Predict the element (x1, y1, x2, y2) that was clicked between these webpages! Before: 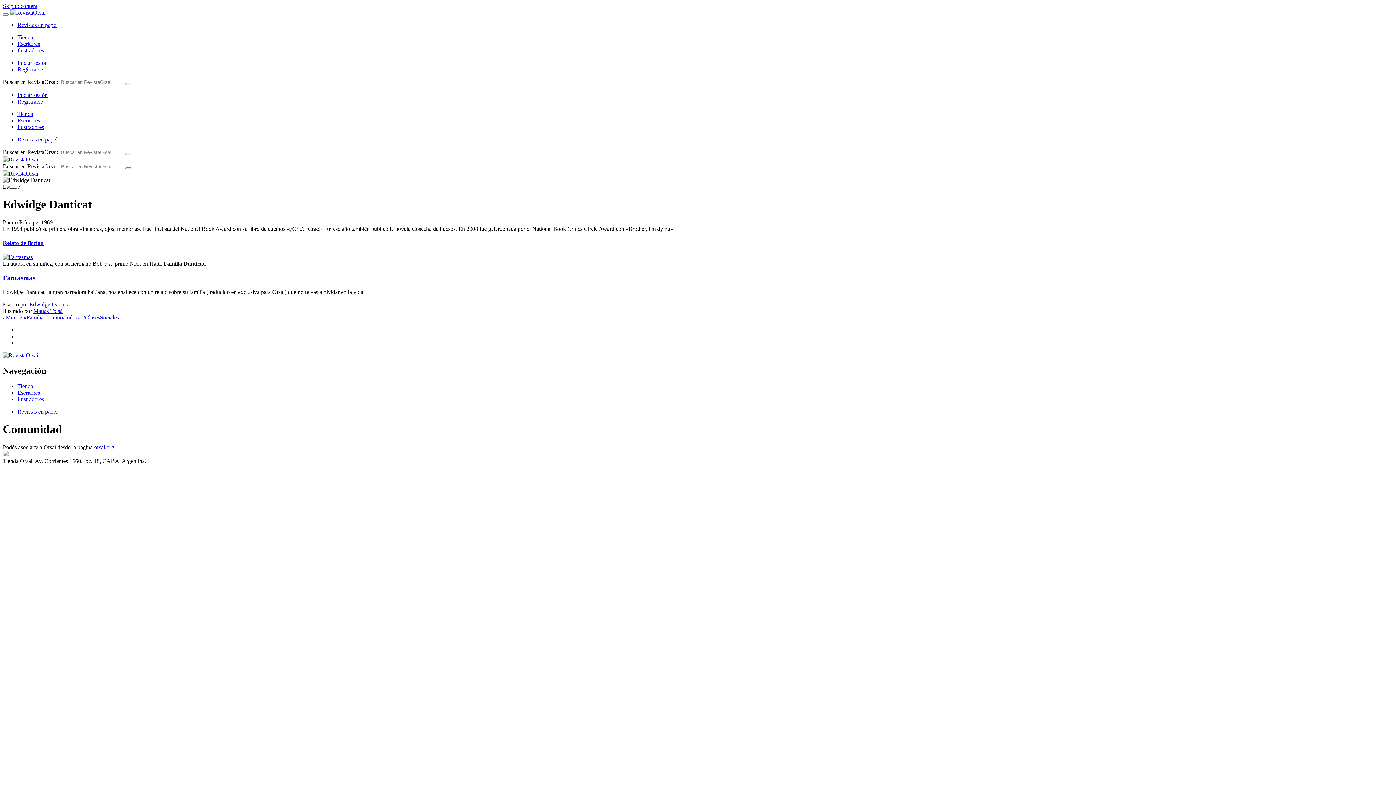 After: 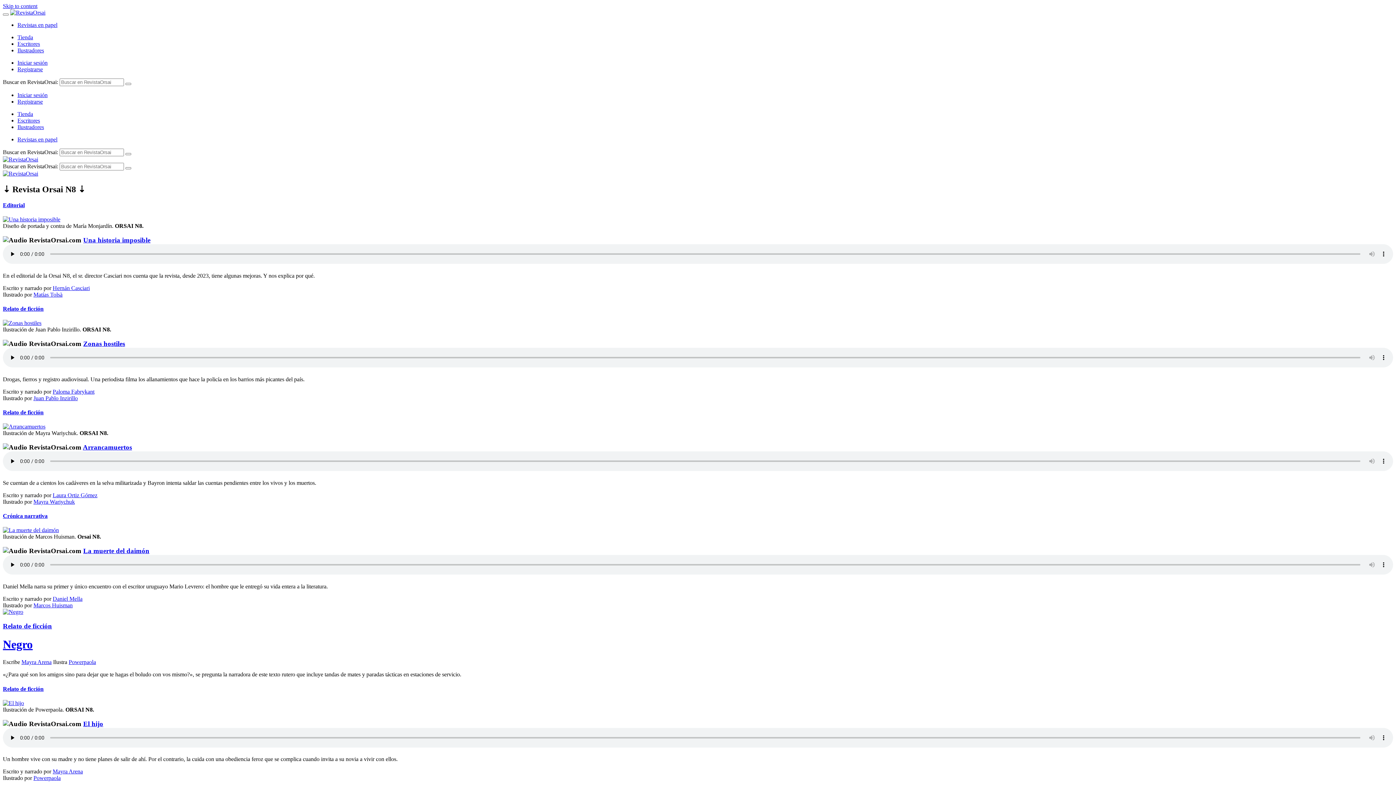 Action: bbox: (2, 156, 38, 162)